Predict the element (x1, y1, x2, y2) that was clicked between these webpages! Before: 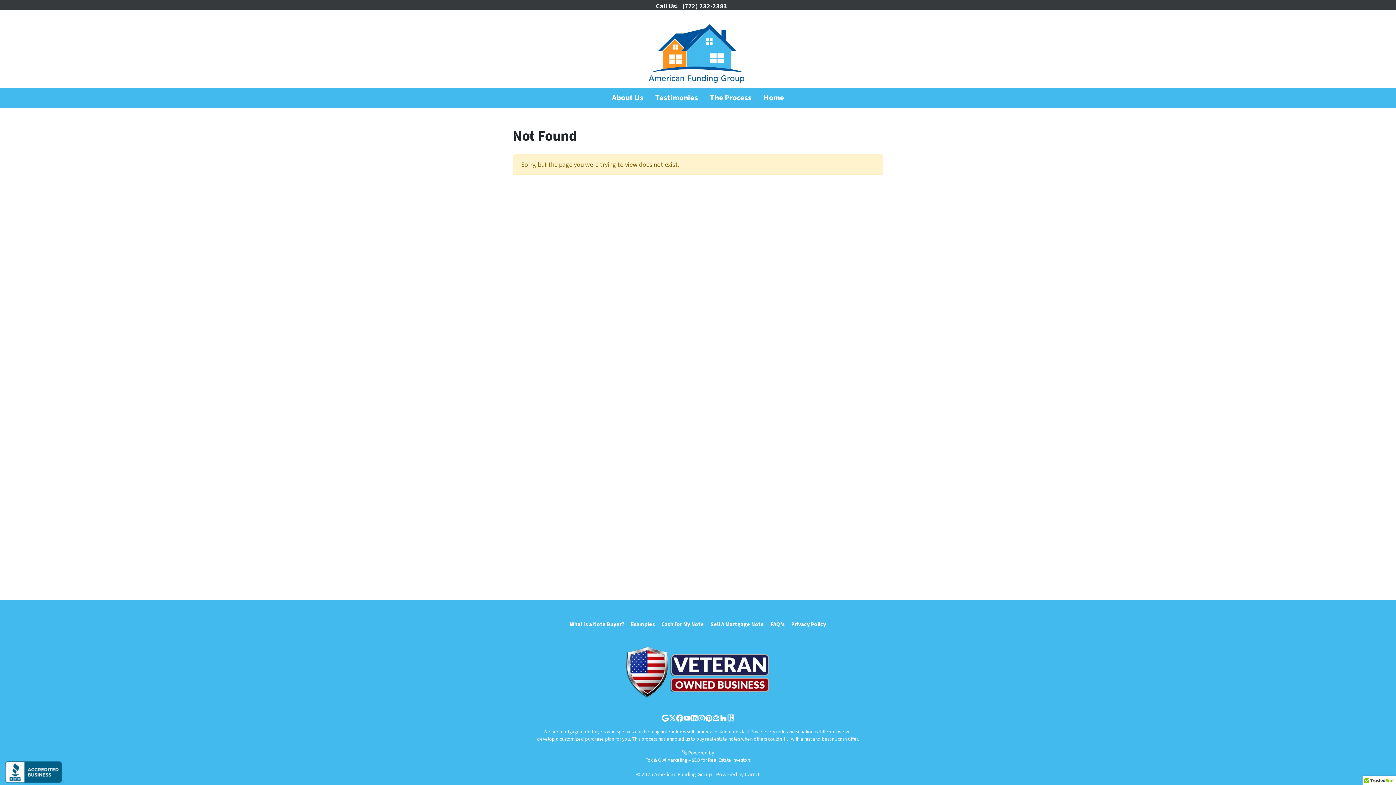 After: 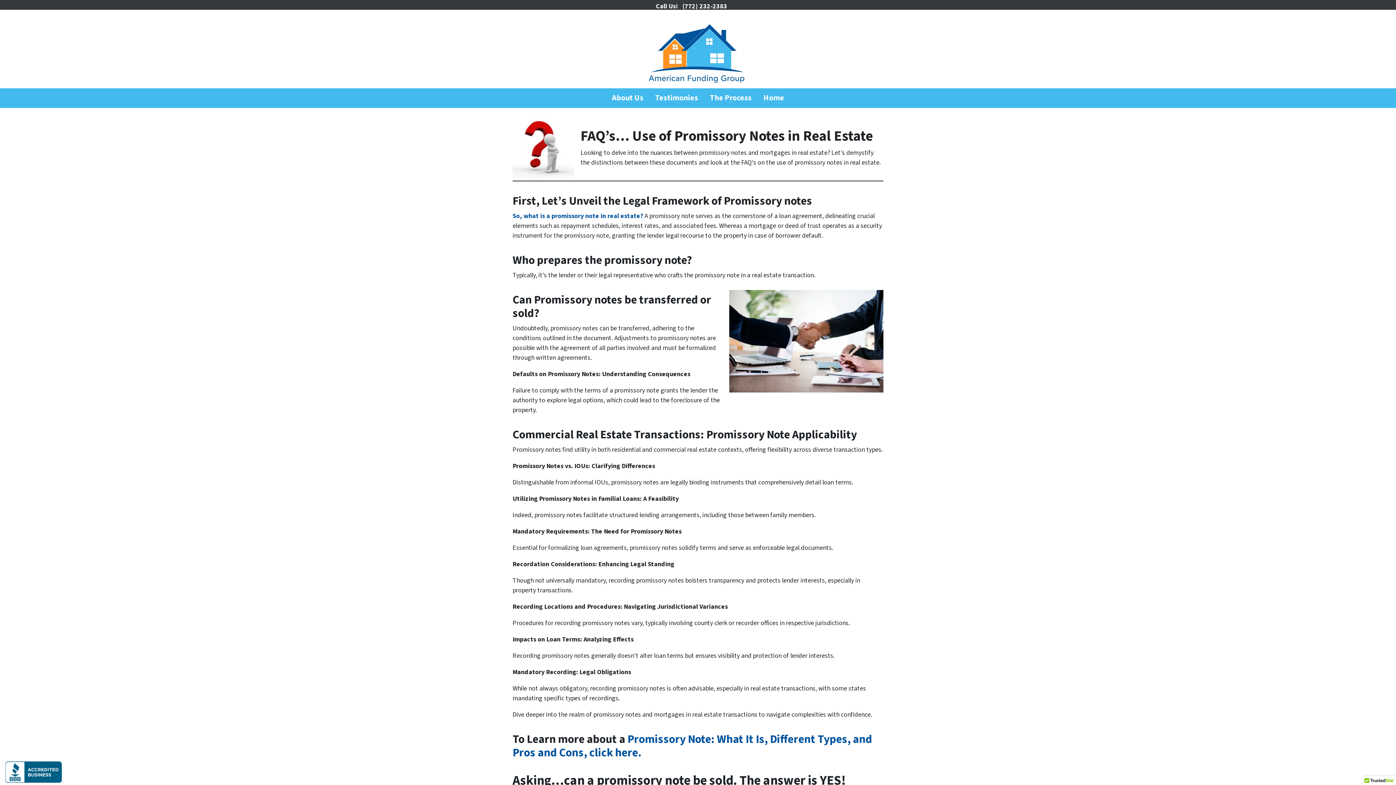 Action: bbox: (767, 619, 788, 630) label: FAQ’s